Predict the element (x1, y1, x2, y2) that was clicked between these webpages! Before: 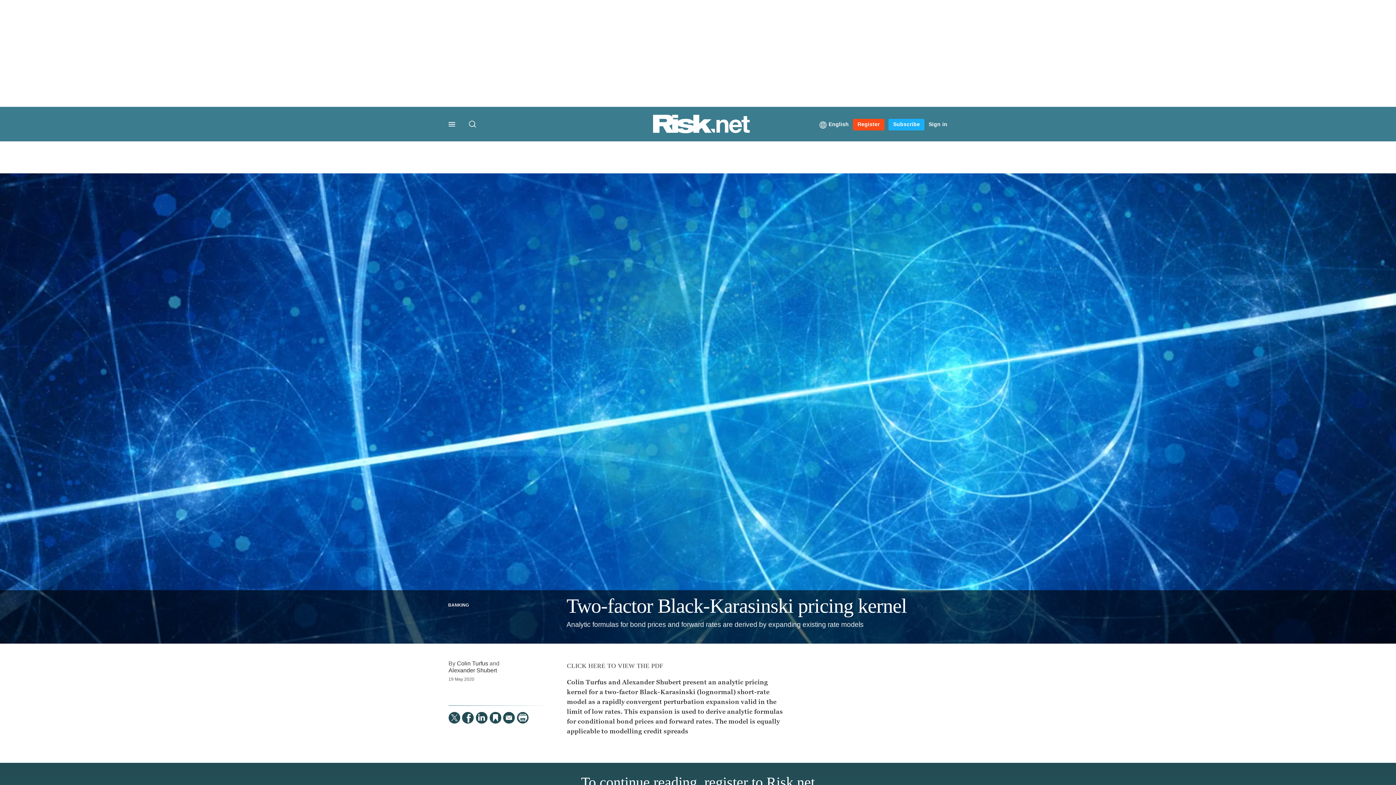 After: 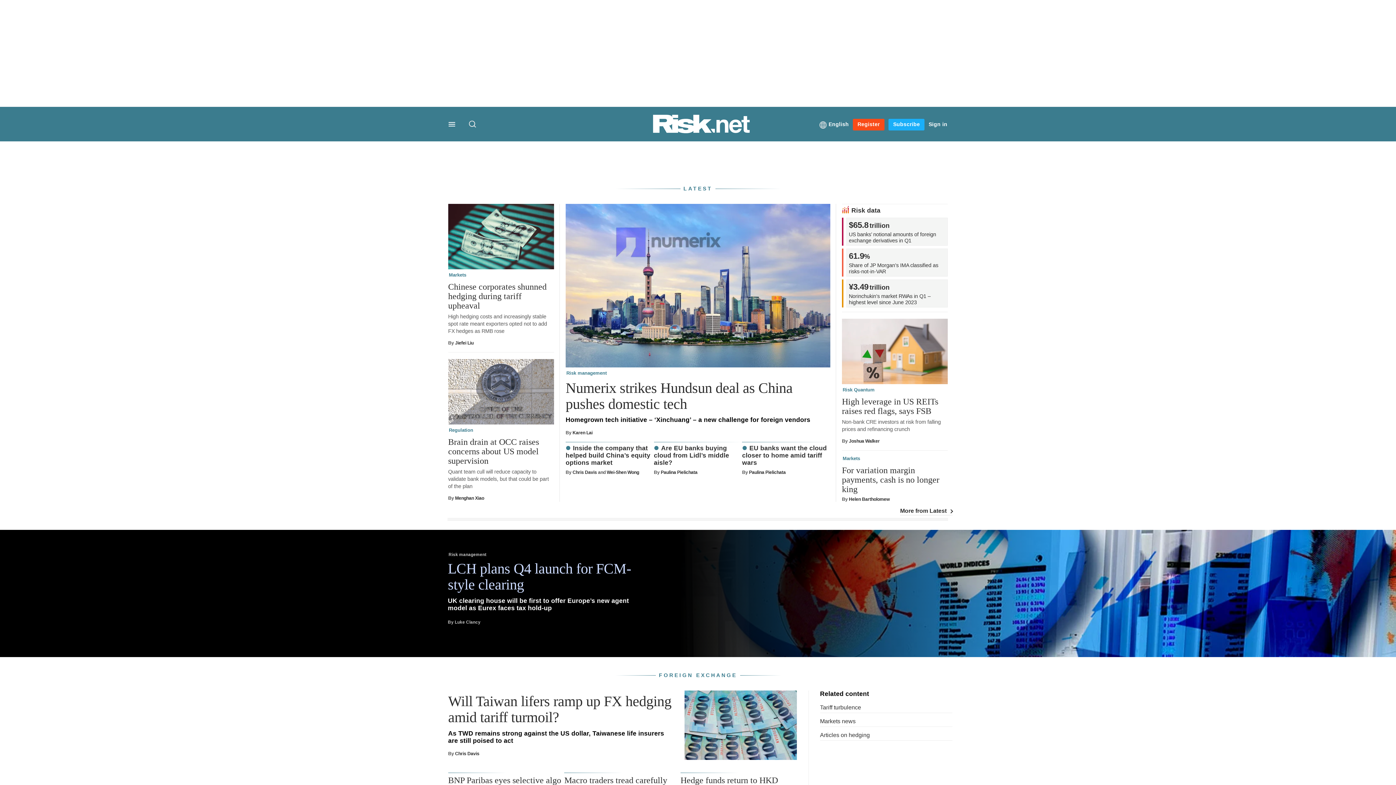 Action: bbox: (652, 128, 750, 135)